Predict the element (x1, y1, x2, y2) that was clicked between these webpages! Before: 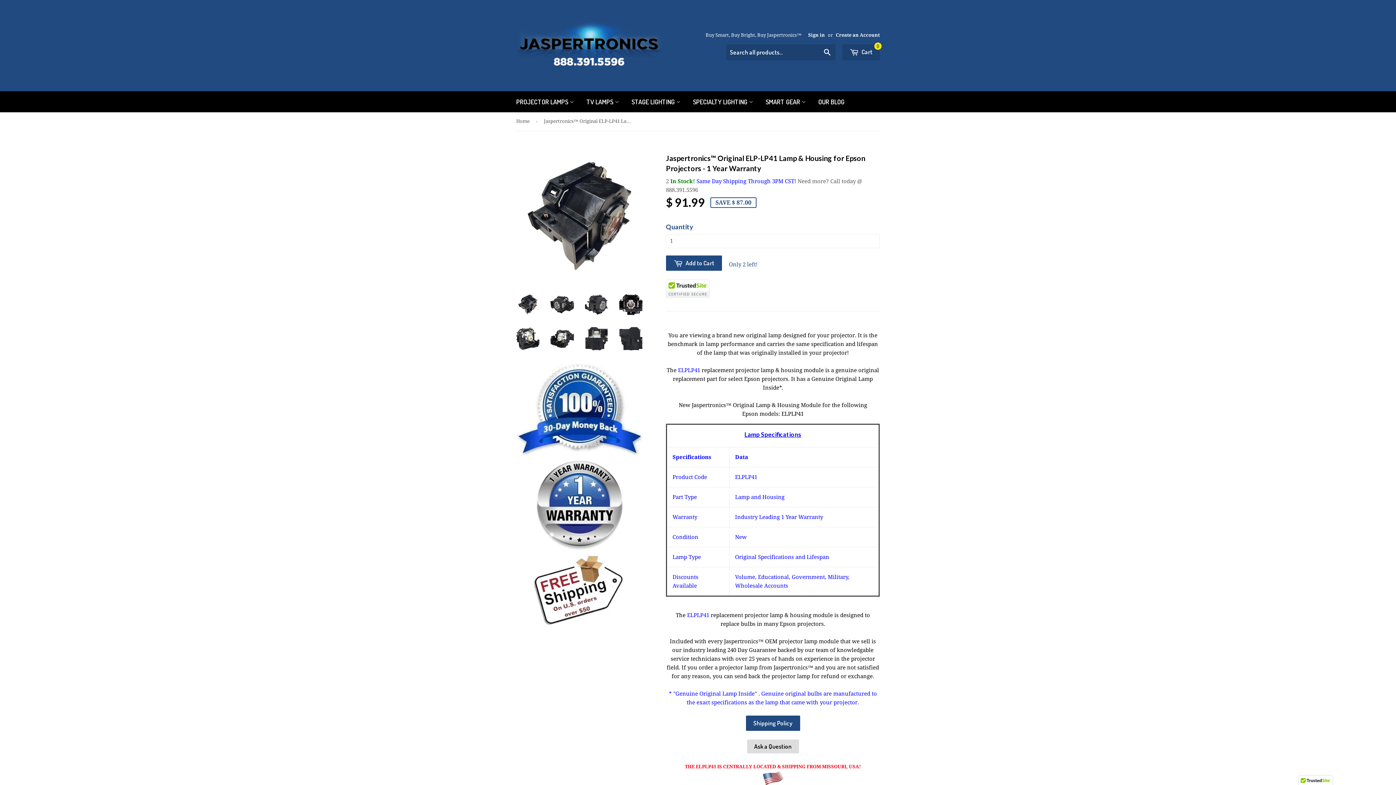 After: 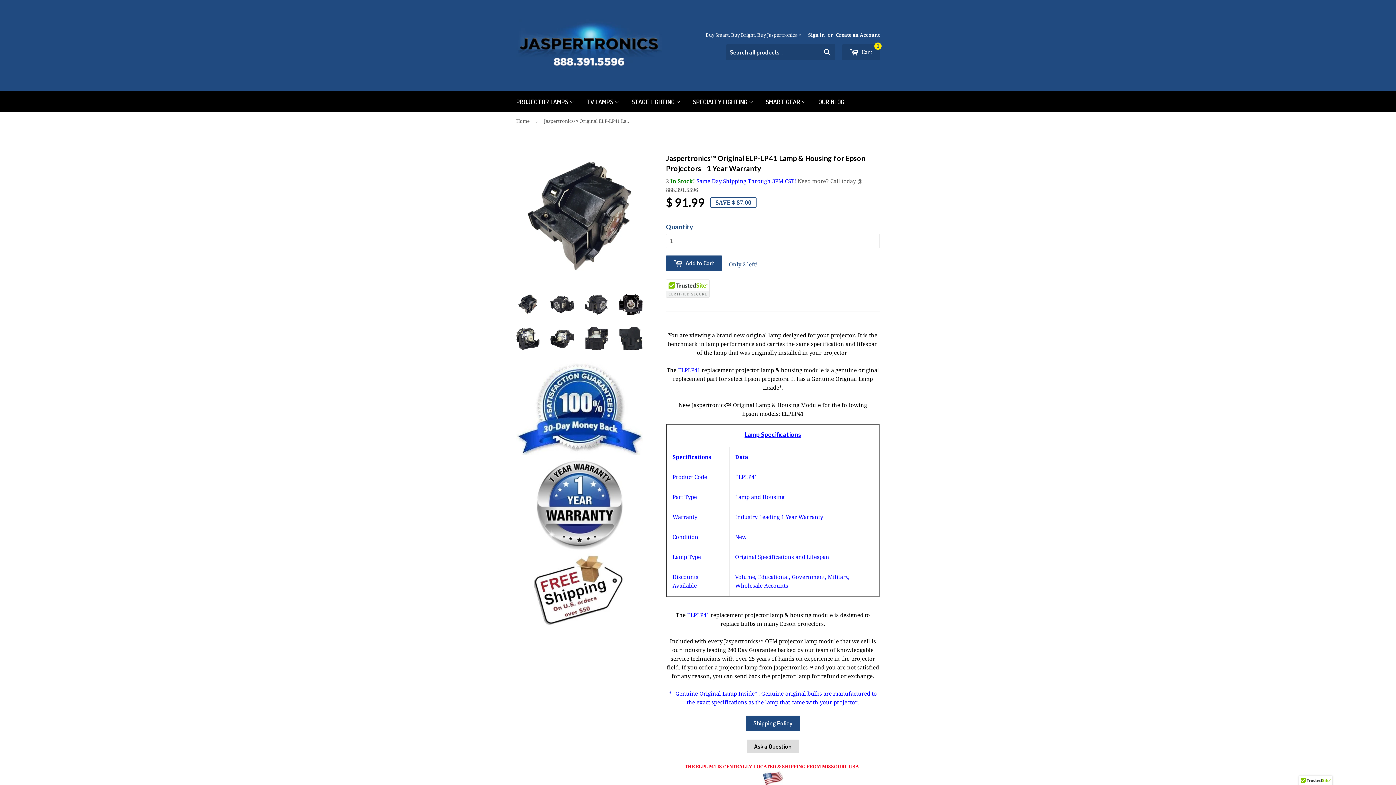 Action: bbox: (516, 450, 642, 457)